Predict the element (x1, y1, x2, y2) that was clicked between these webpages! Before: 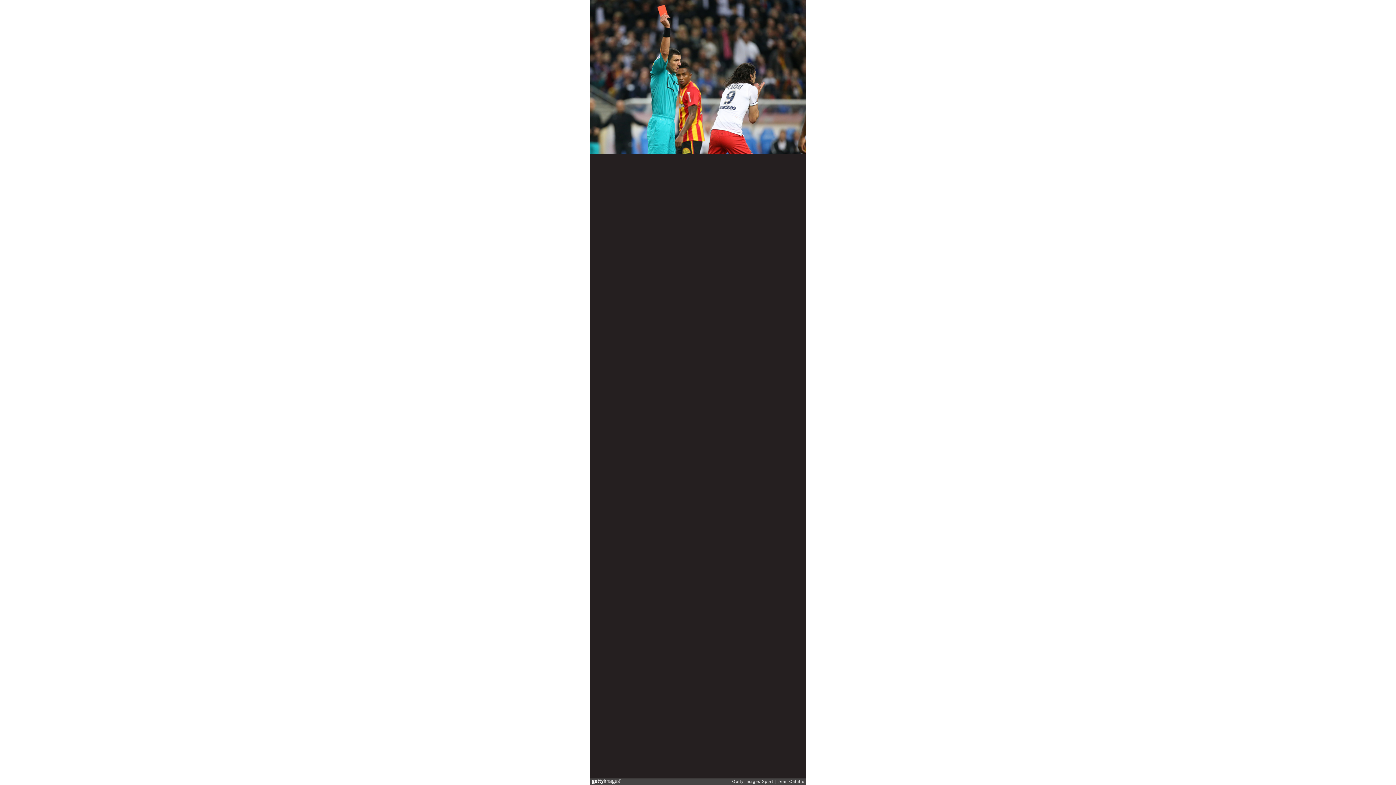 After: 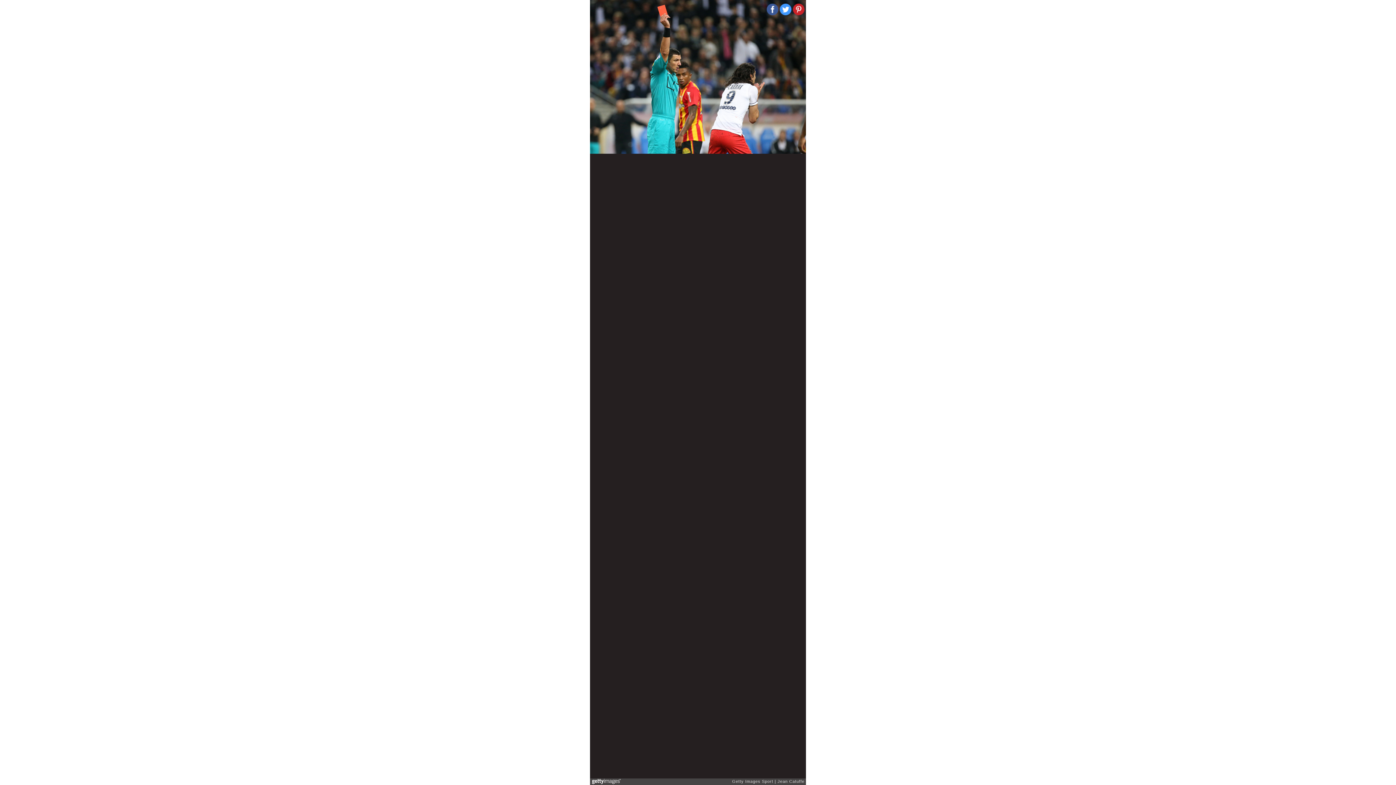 Action: bbox: (793, 3, 804, 15)